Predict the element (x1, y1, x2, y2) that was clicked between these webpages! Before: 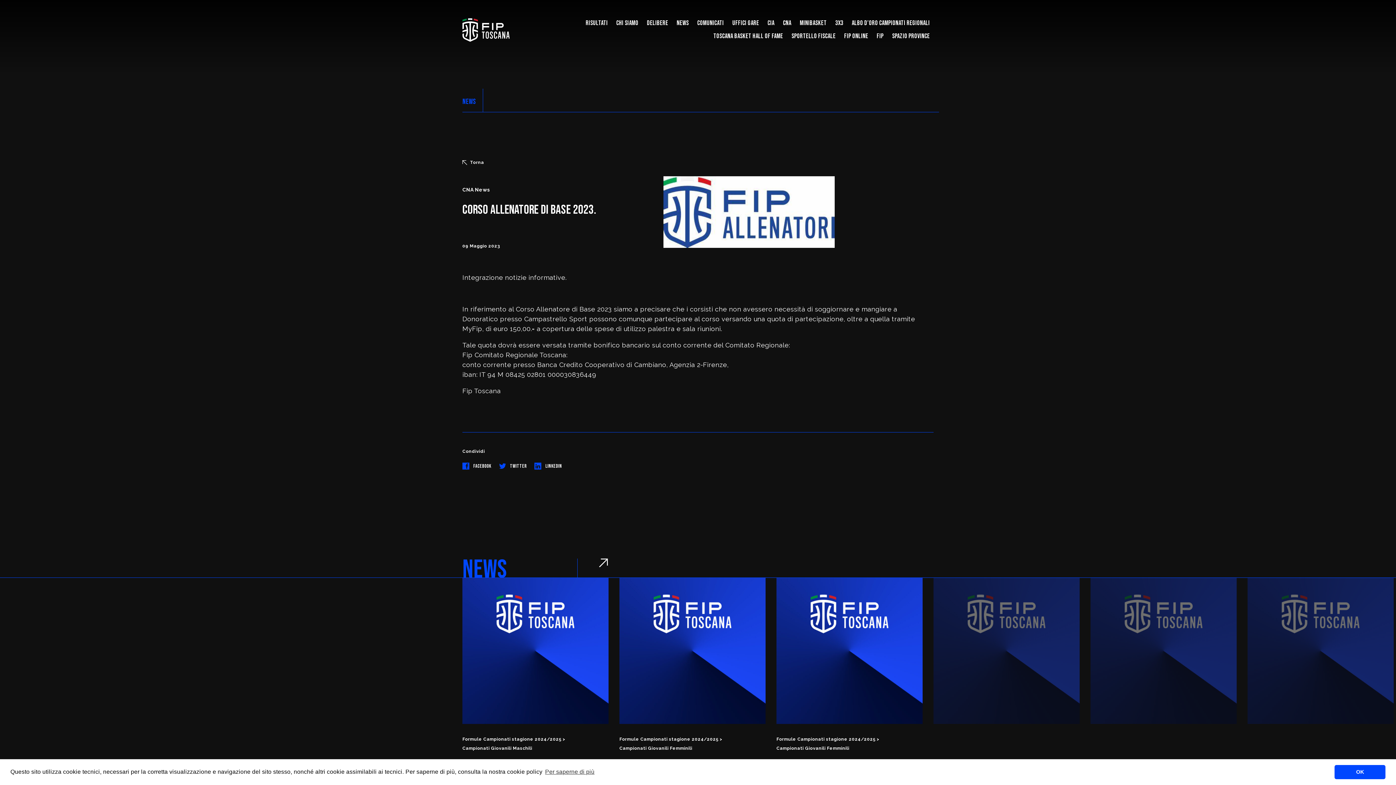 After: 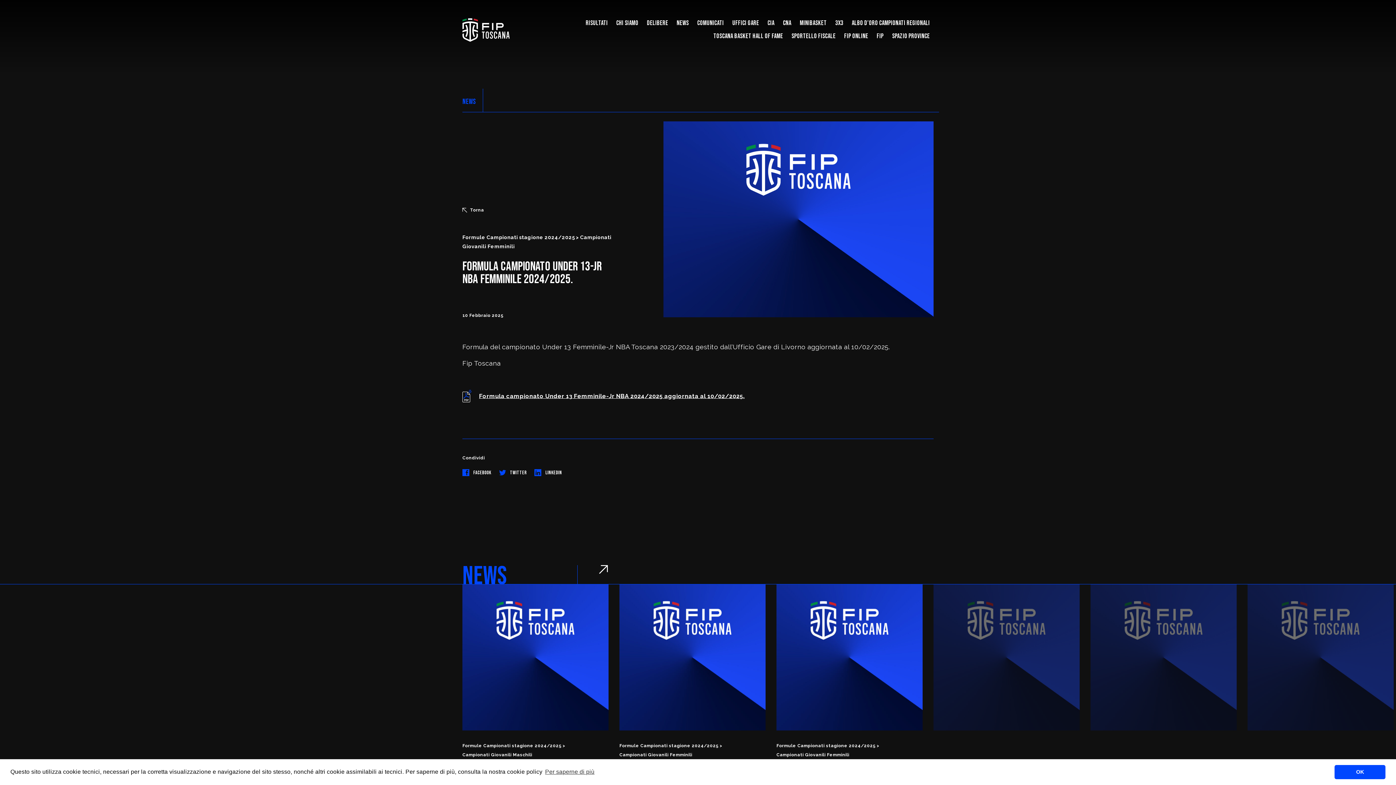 Action: bbox: (933, 578, 1079, 800)